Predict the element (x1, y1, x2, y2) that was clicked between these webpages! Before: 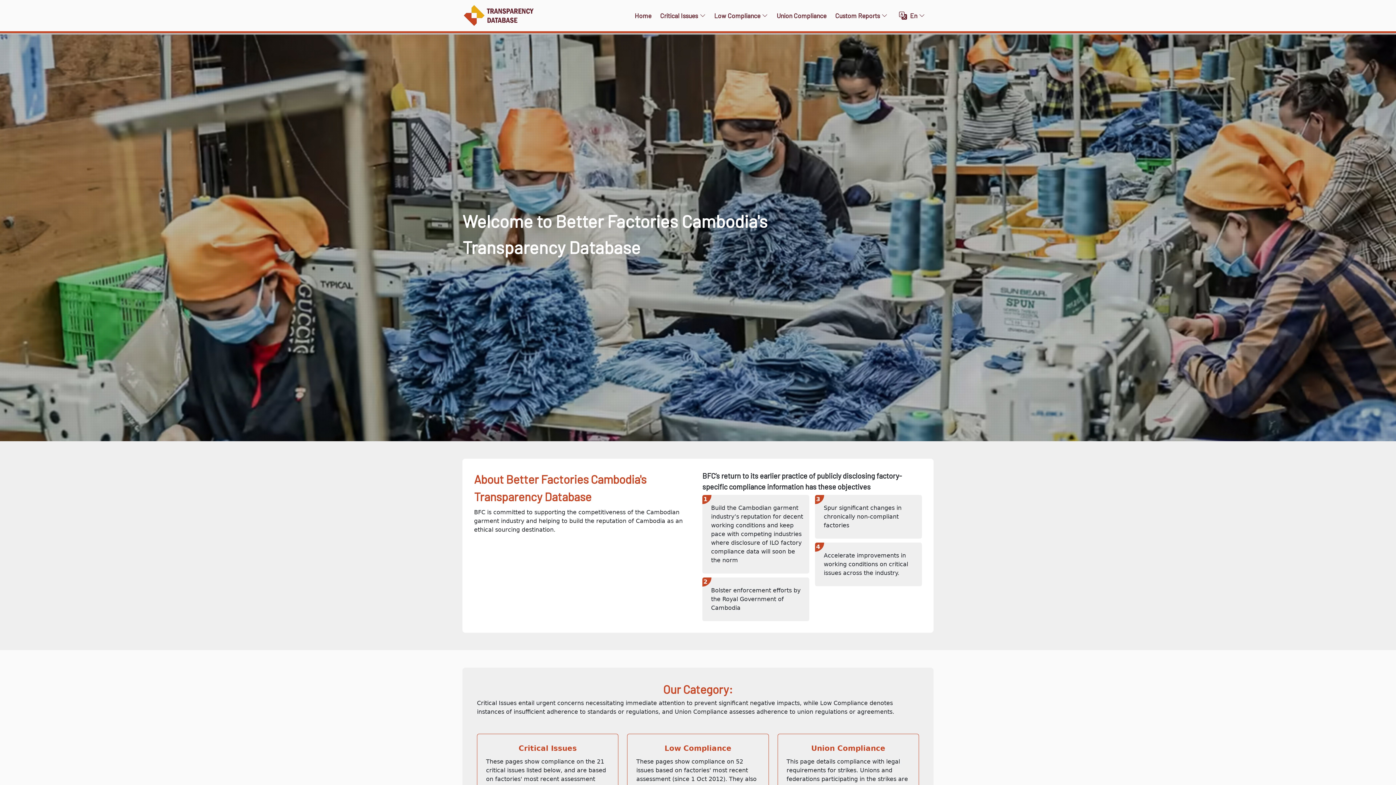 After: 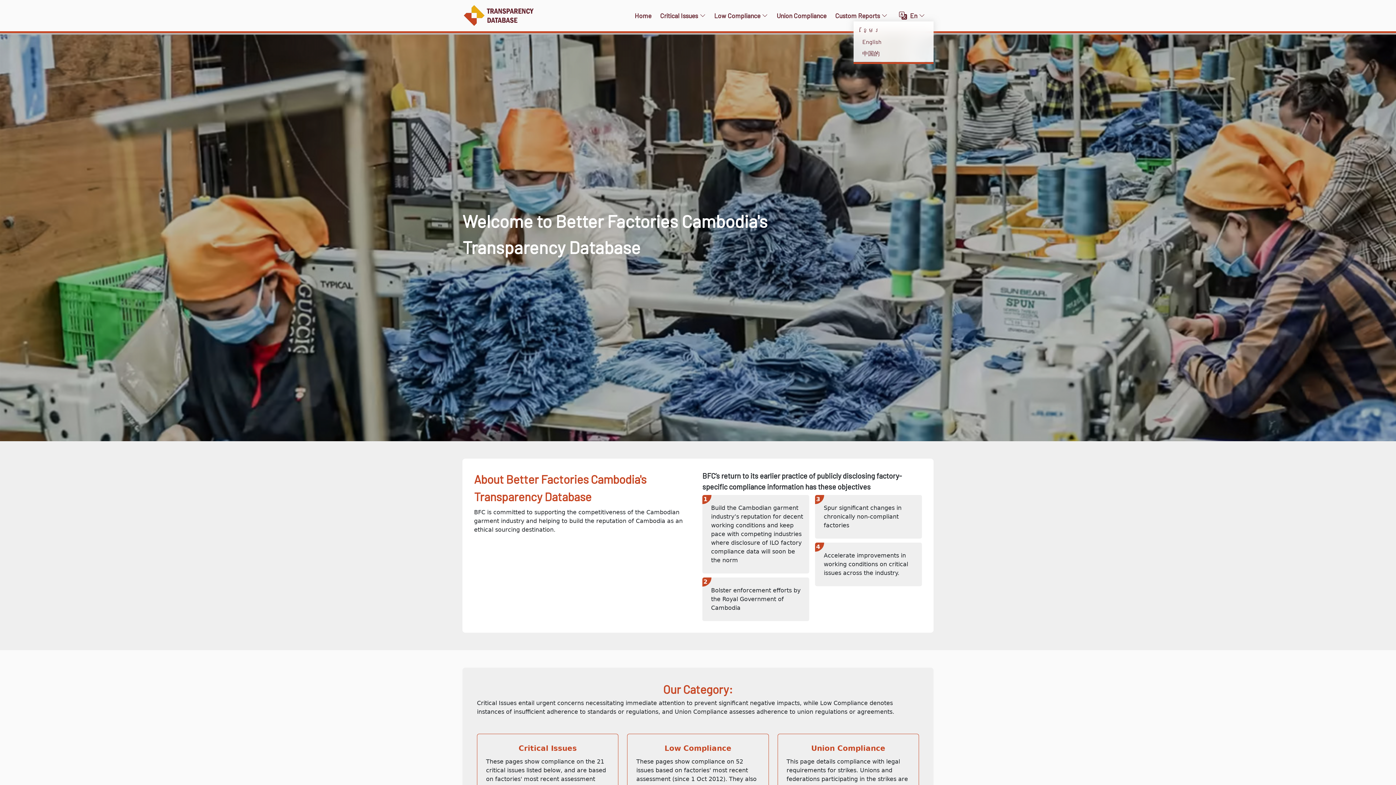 Action: label: En bbox: (893, 6, 933, 24)